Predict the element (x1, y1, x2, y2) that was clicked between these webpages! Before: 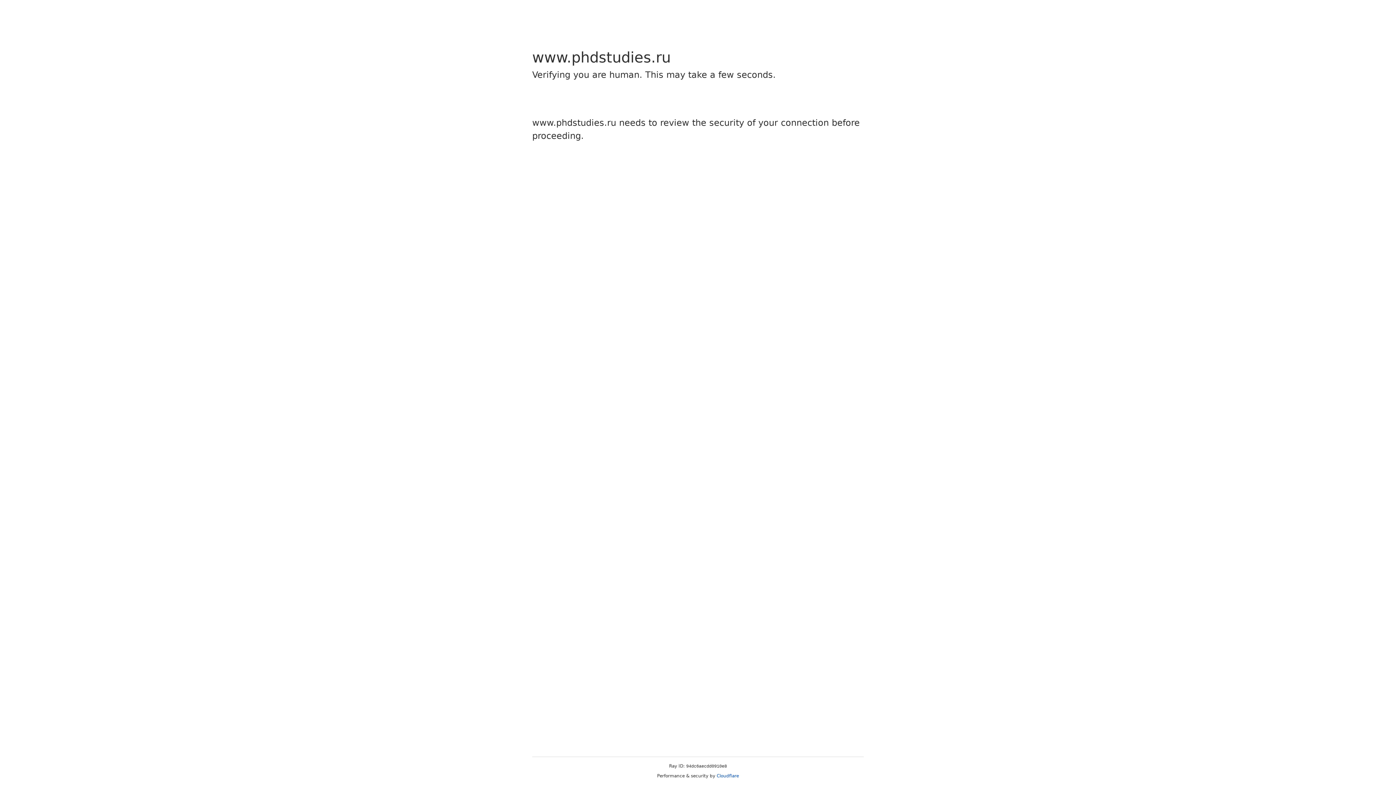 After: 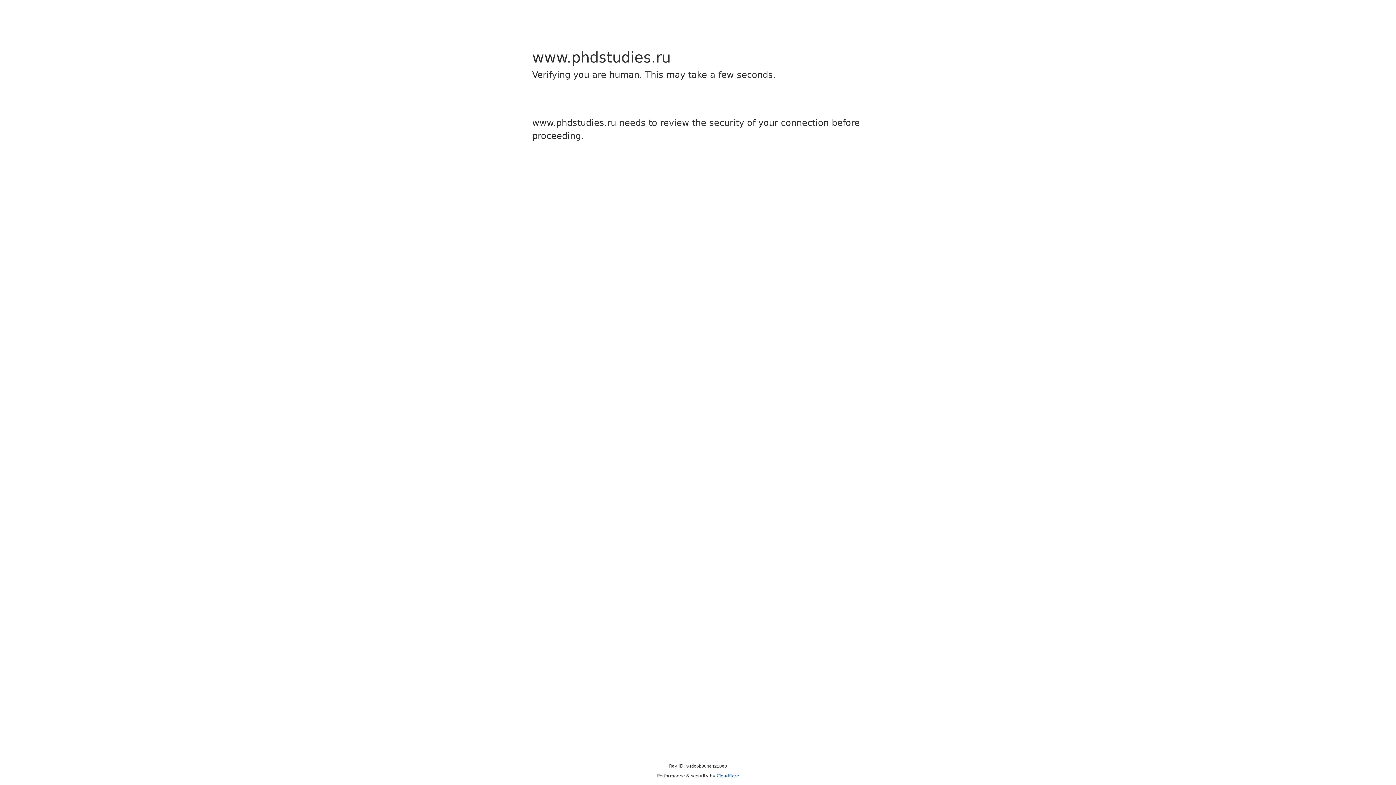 Action: bbox: (716, 773, 739, 778) label: Cloudflare